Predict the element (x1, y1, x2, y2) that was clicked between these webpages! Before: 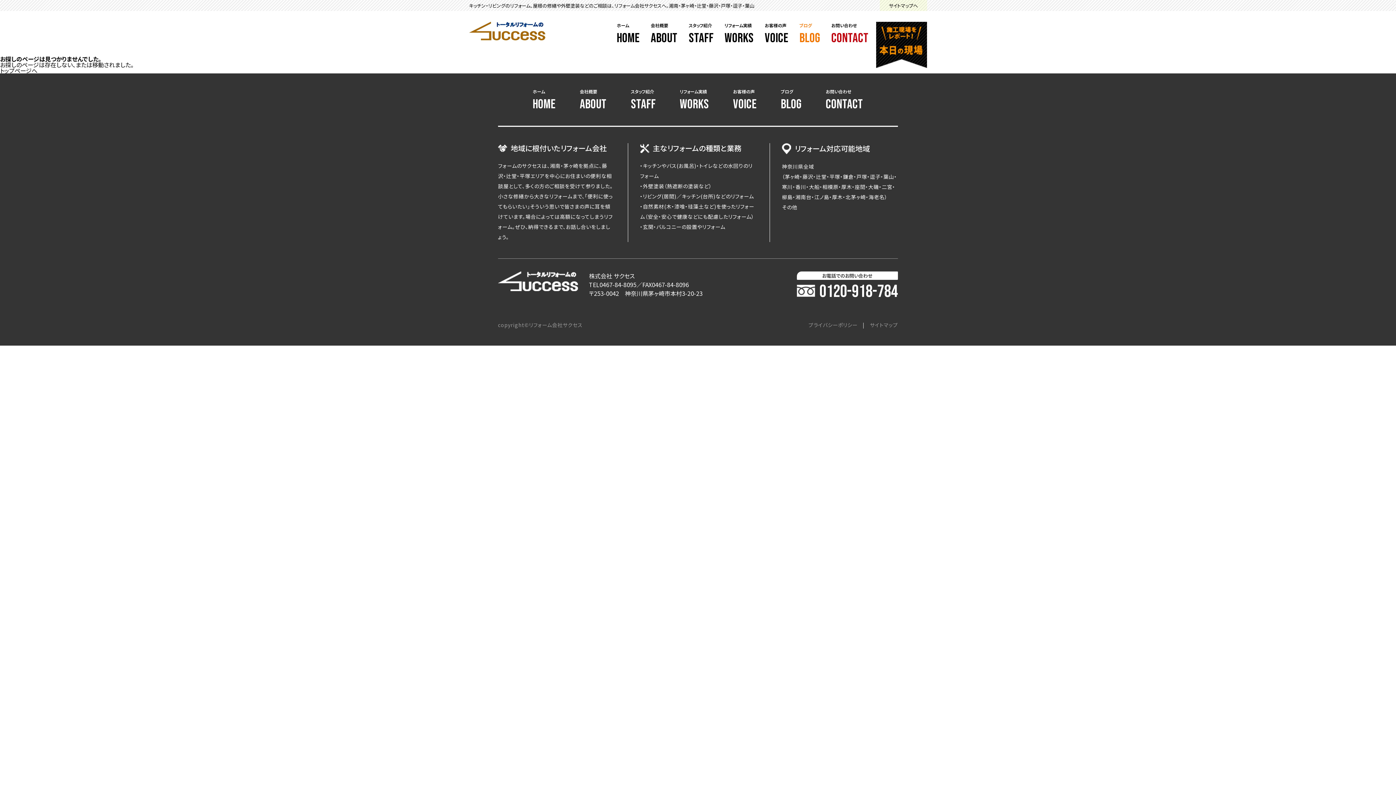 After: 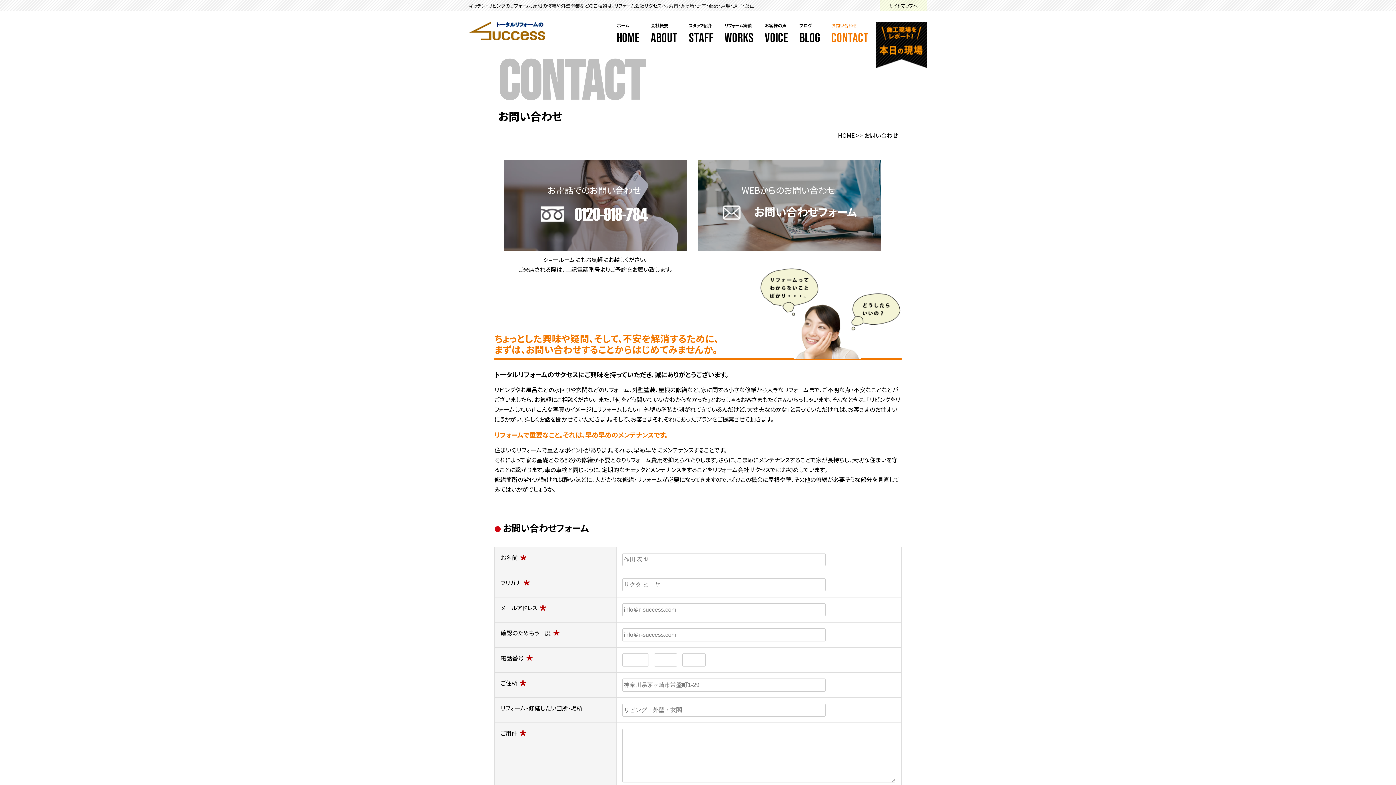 Action: bbox: (831, 23, 869, 45) label: お問い合わせ
CONTACT